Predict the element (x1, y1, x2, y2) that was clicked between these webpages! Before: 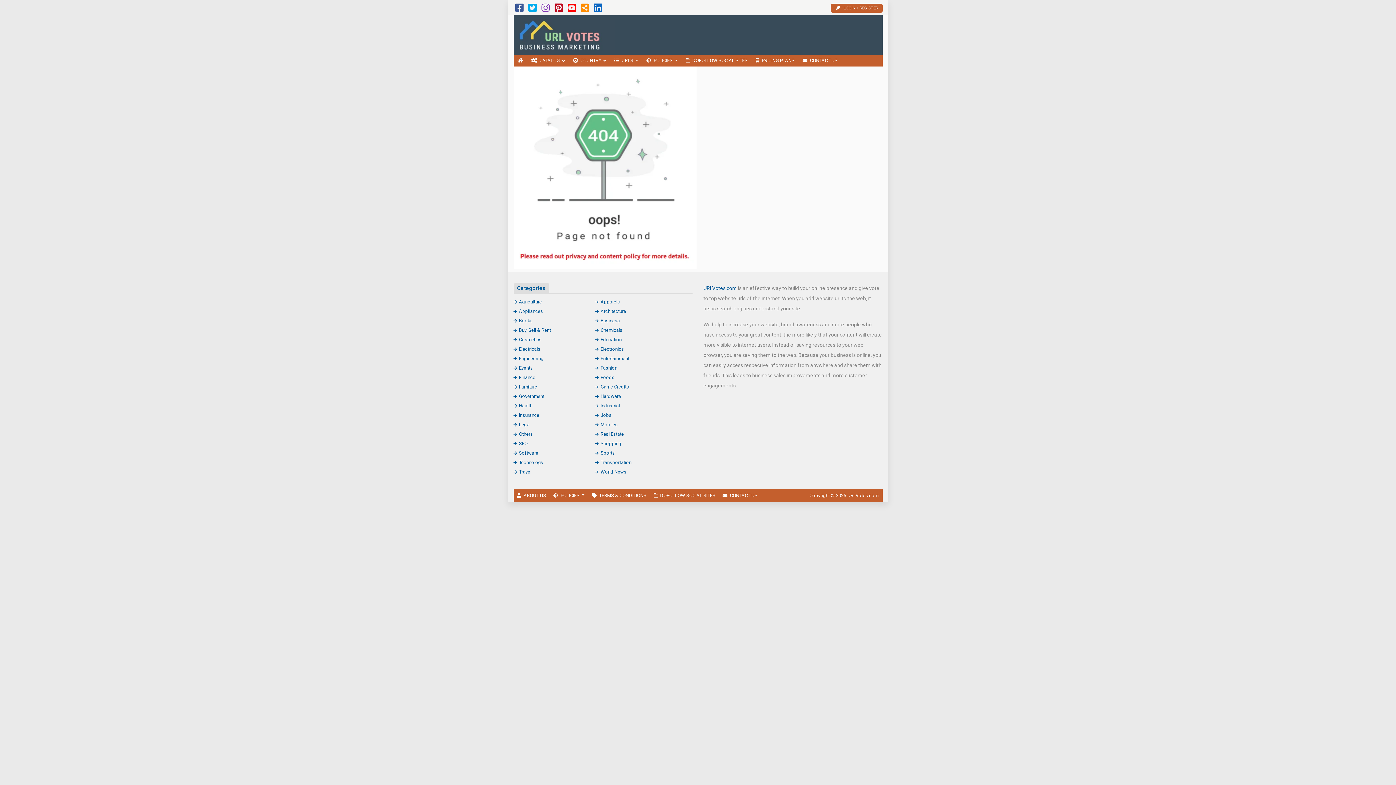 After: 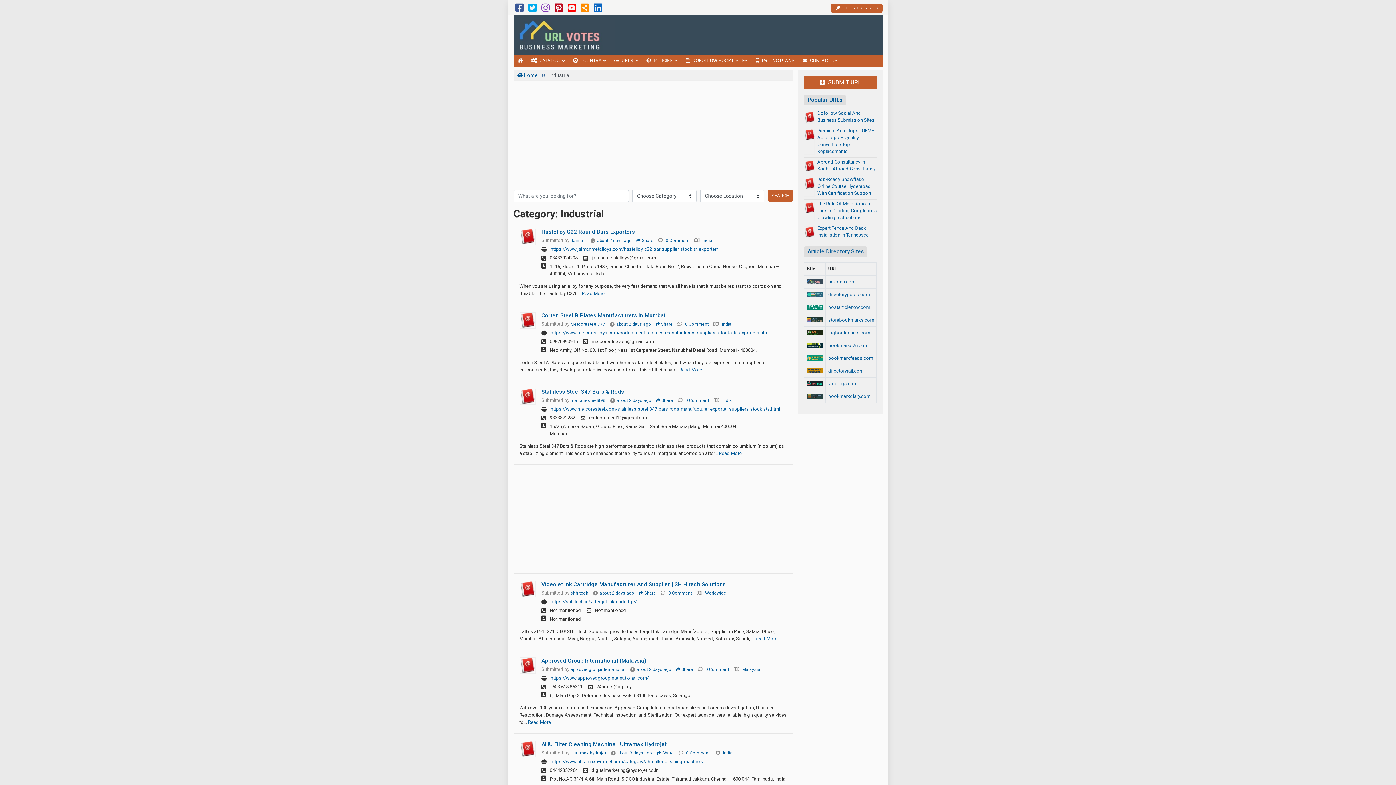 Action: bbox: (595, 403, 620, 408) label: Industrial